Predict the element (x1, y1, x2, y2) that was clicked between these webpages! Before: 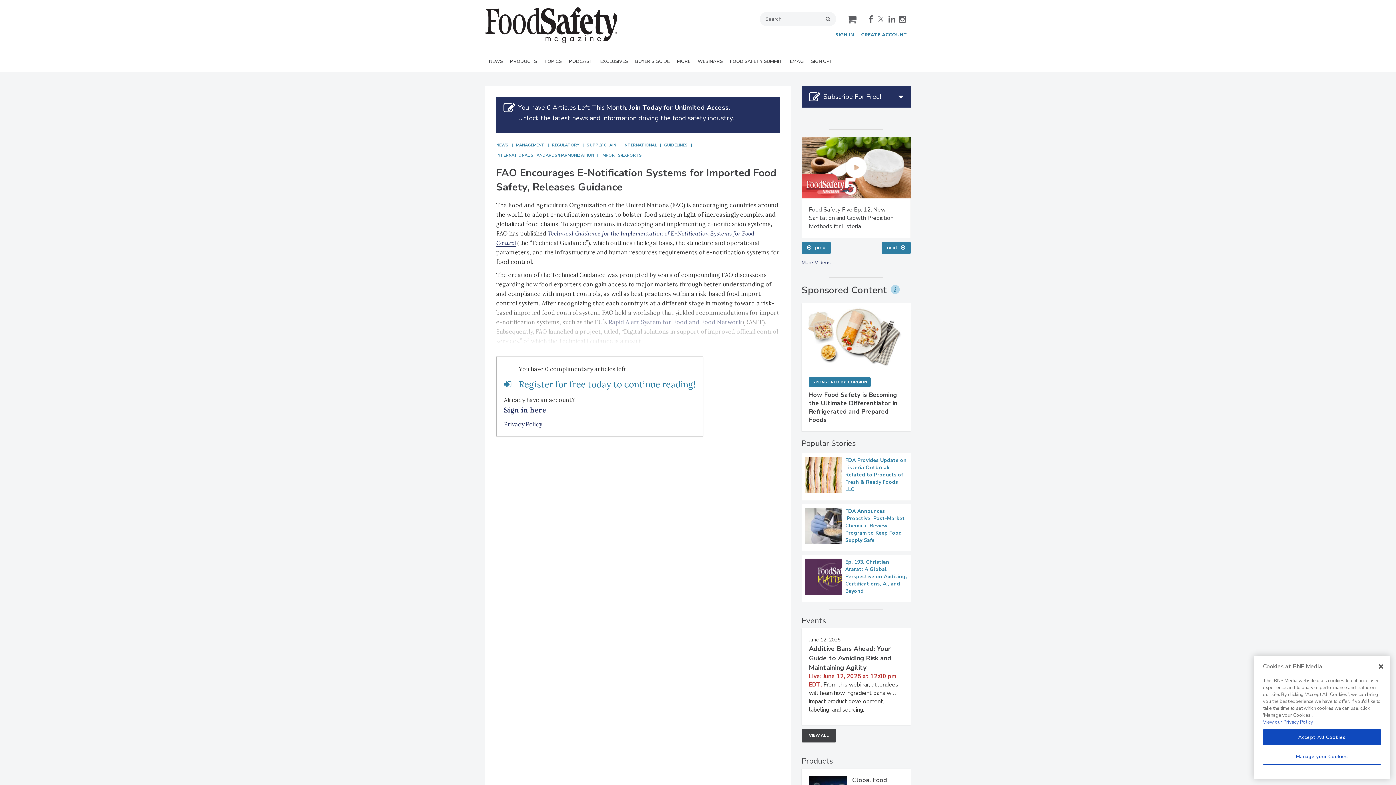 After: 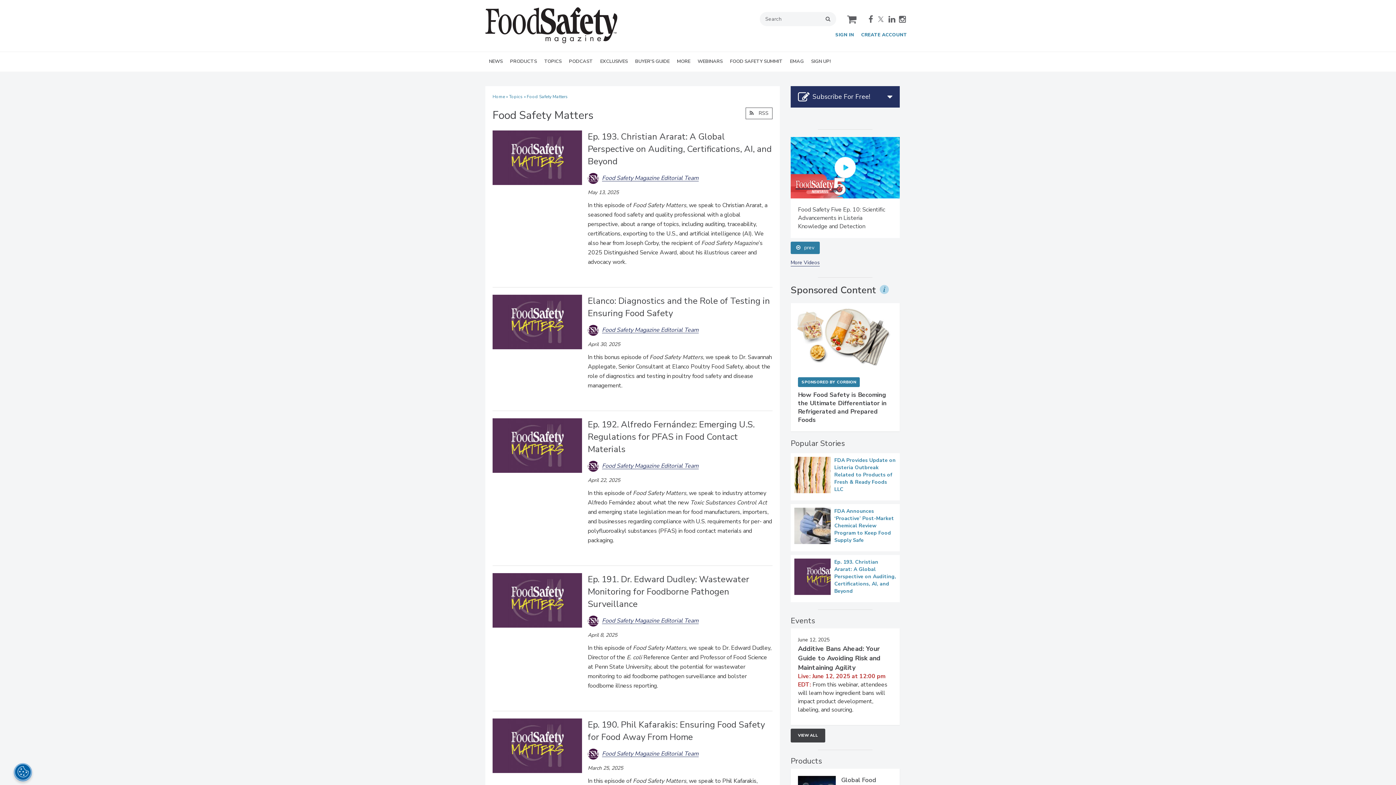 Action: label: PODCAST bbox: (565, 51, 596, 71)